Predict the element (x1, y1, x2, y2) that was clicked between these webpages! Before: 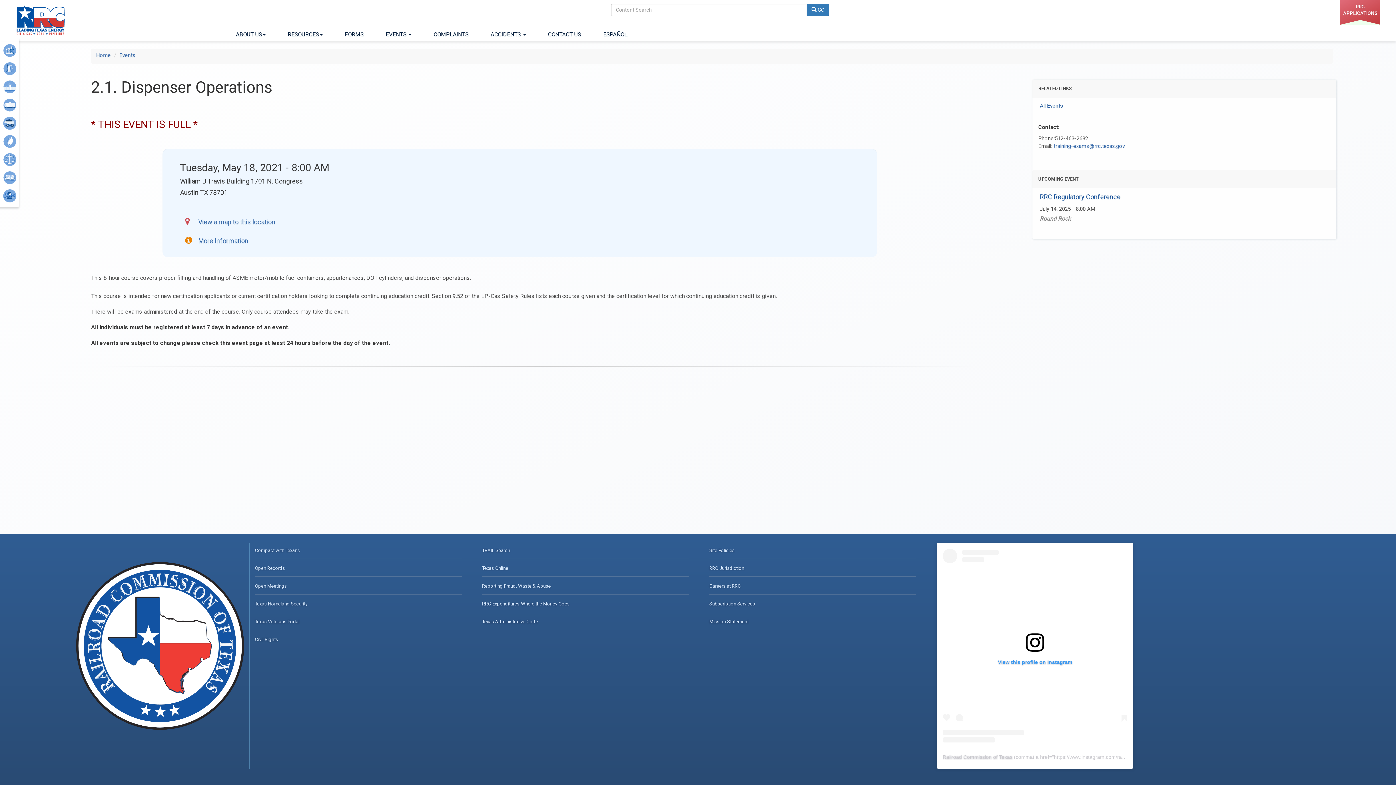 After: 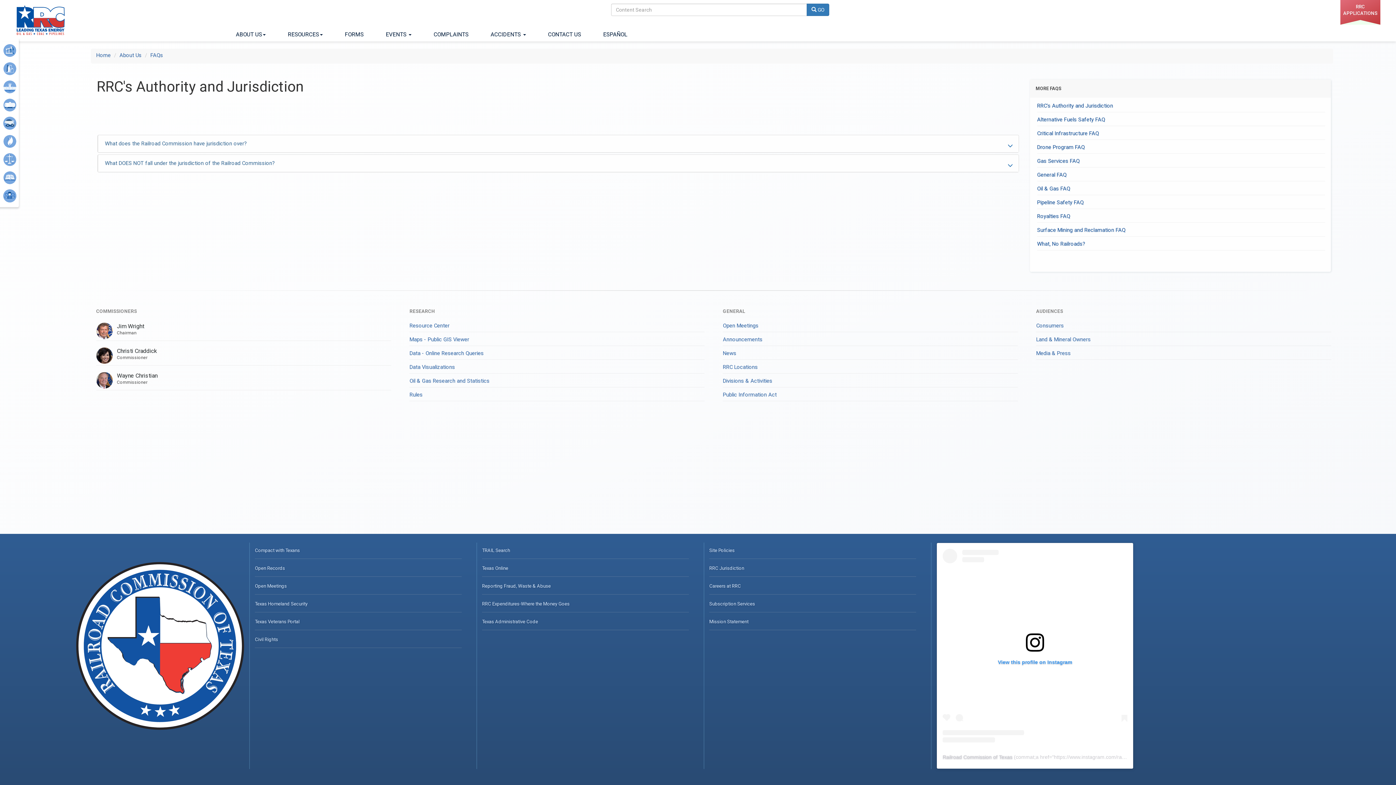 Action: bbox: (709, 565, 744, 571) label: RRC Jurisdiction